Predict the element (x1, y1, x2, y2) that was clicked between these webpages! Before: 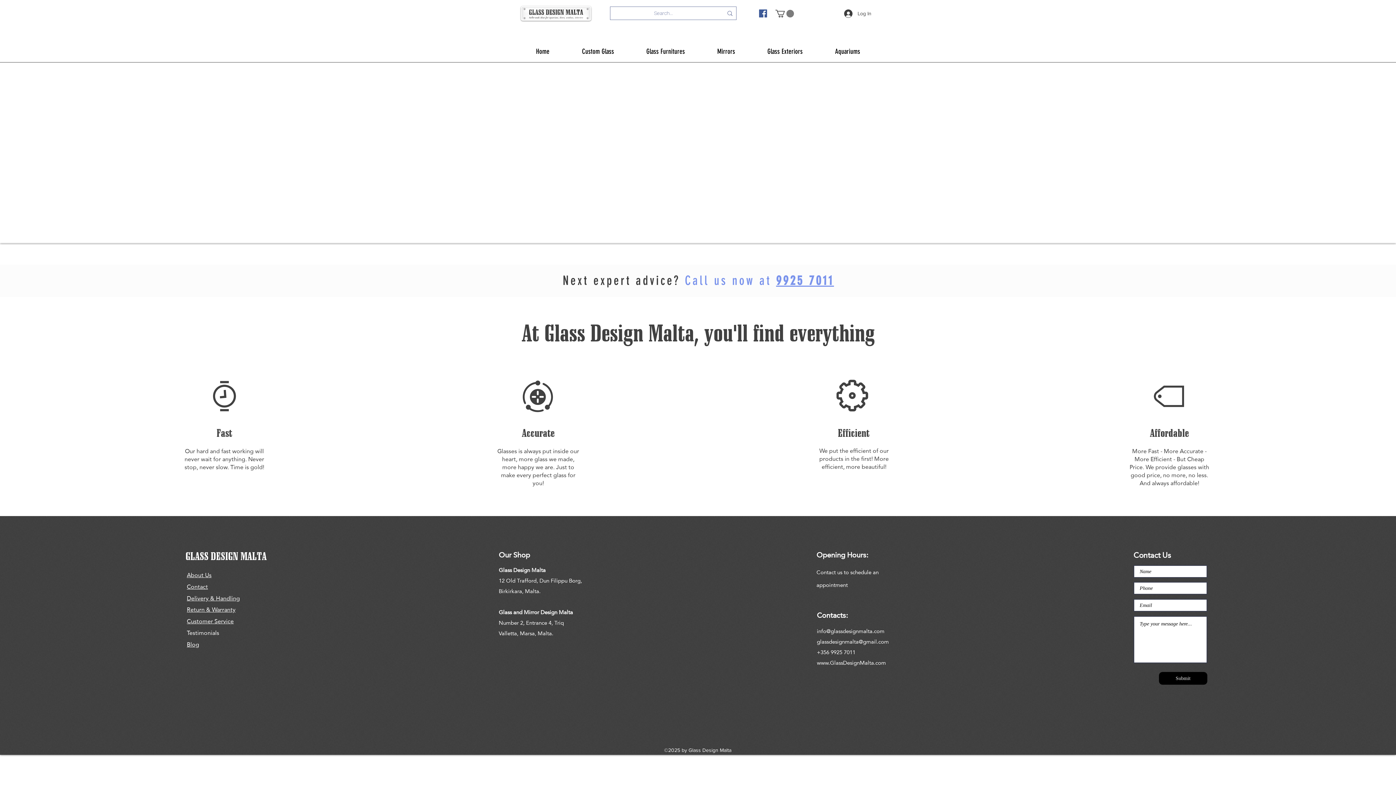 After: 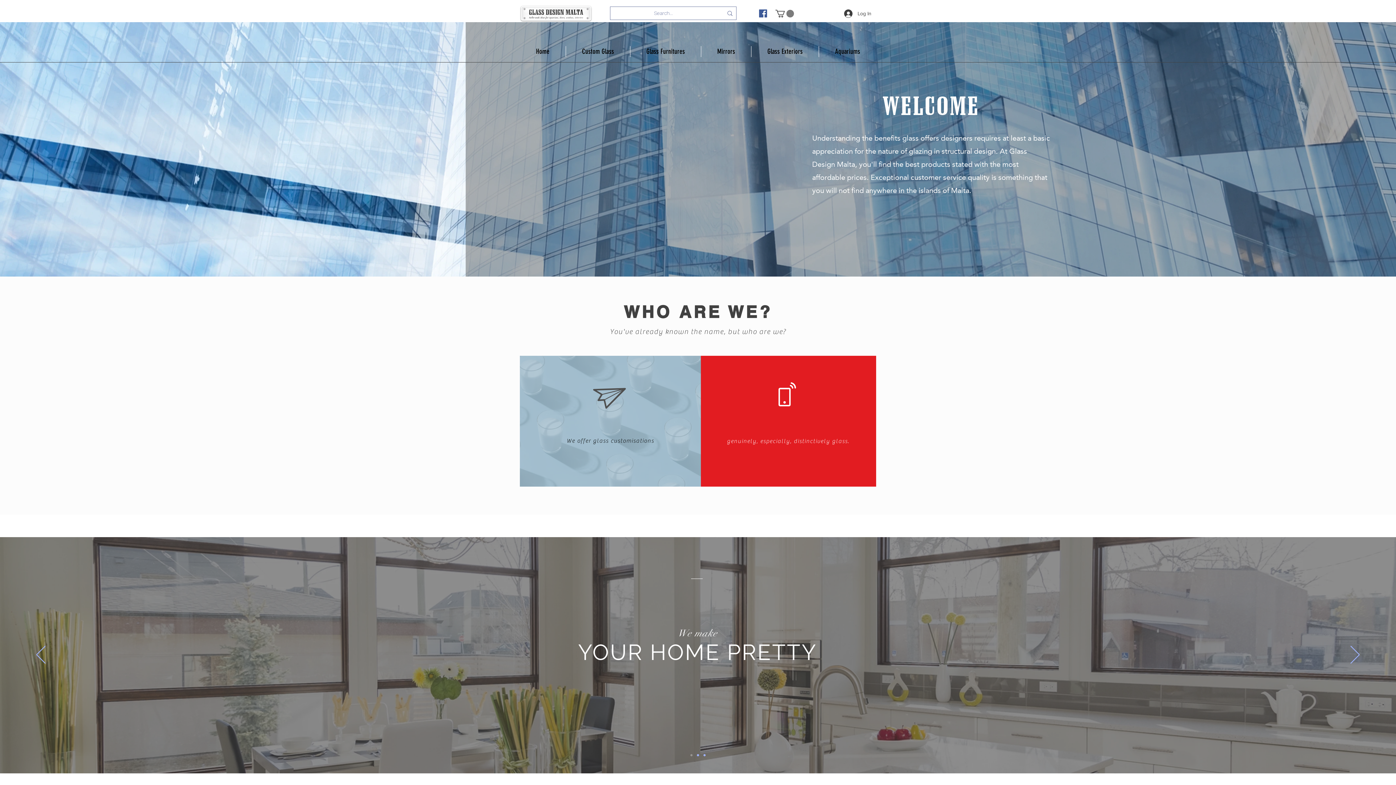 Action: bbox: (186, 571, 211, 578) label: About Us